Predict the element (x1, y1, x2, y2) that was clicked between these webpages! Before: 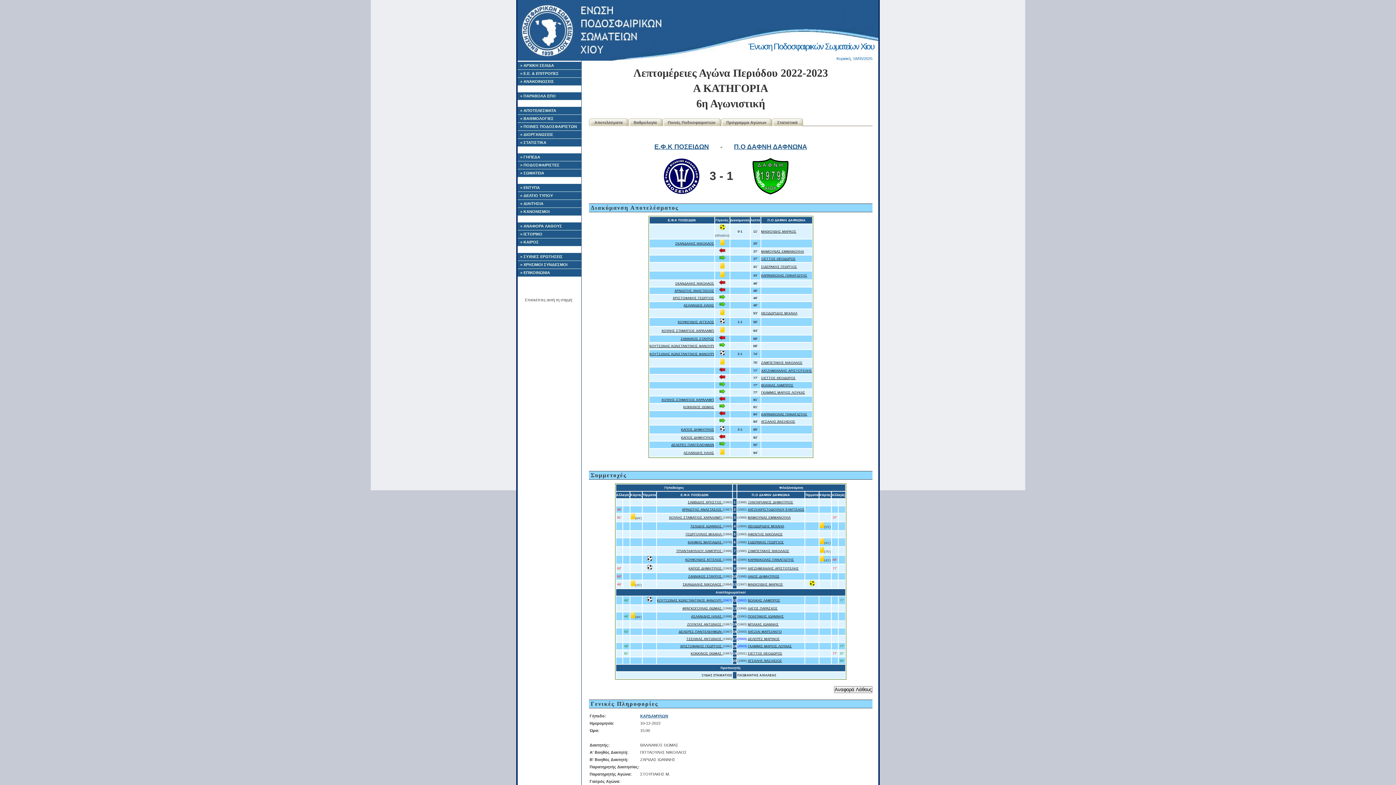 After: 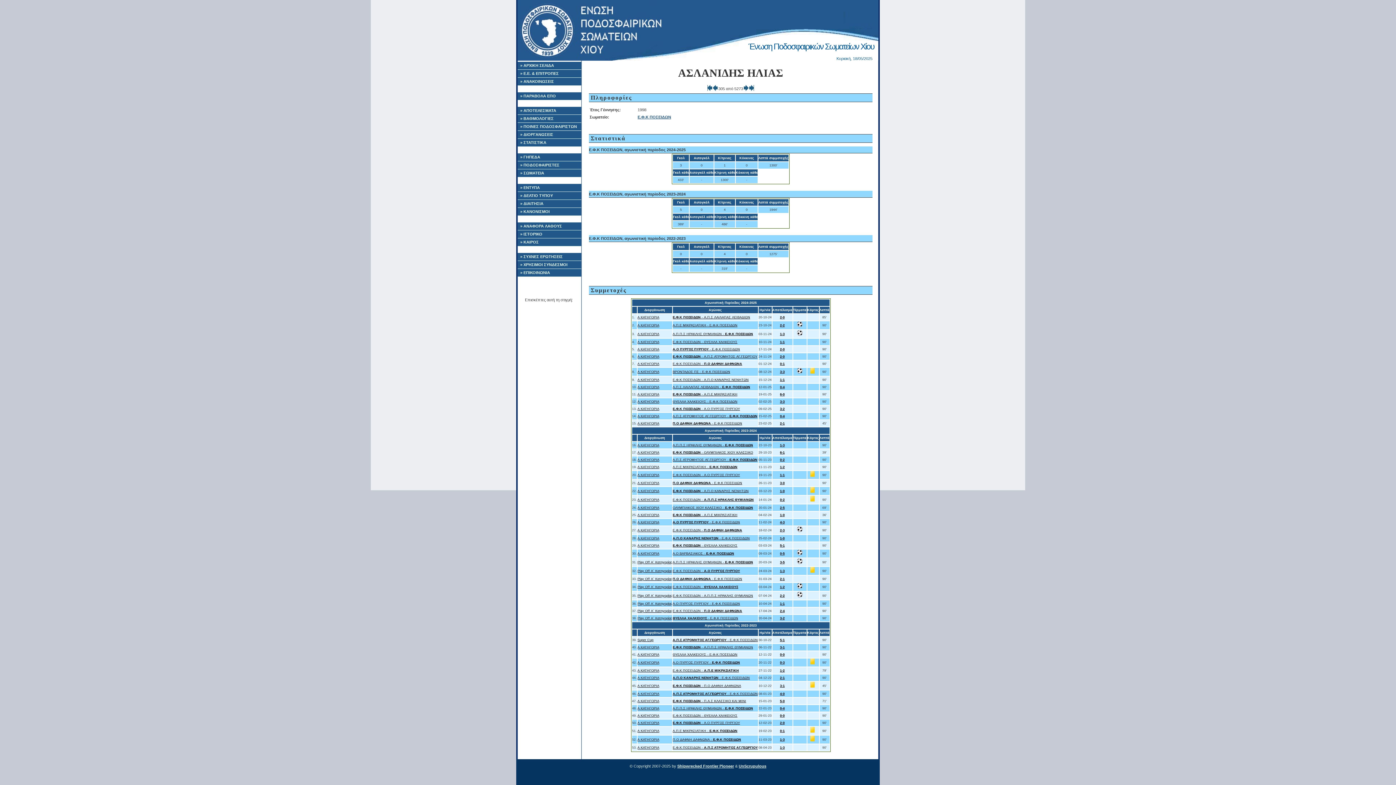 Action: label: ΑΣΛΑΝΙΔΗΣ ΗΛΙΑΣ bbox: (683, 451, 714, 454)